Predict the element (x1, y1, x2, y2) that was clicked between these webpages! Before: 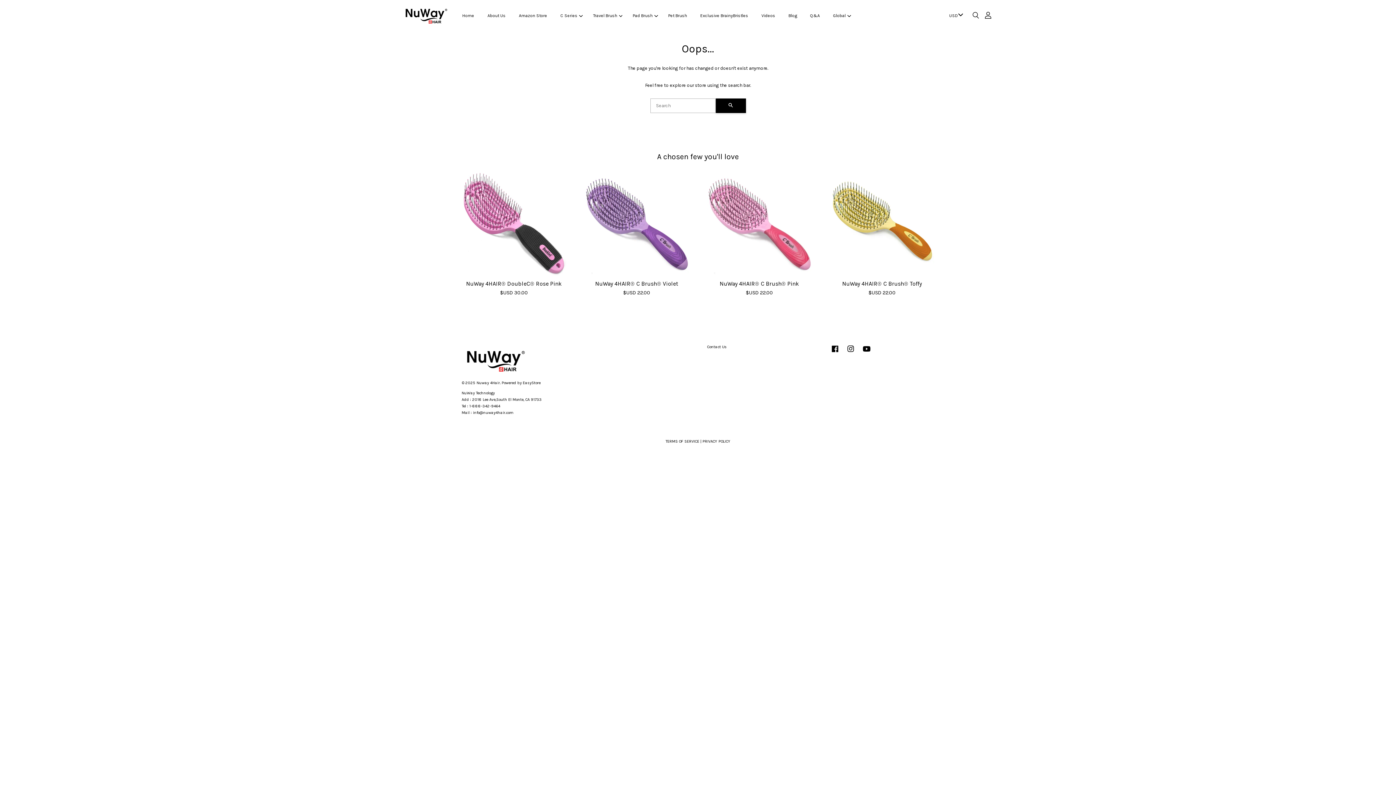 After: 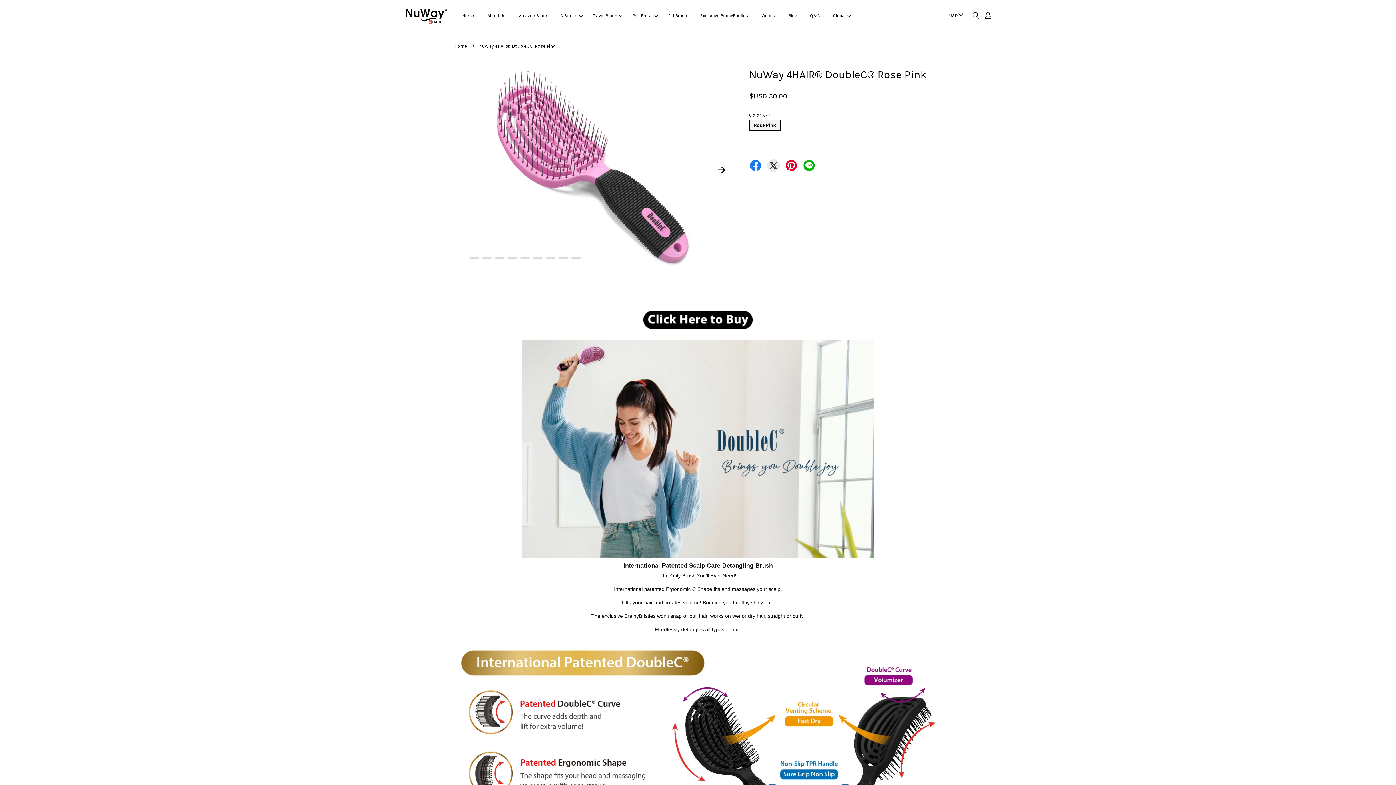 Action: bbox: (461, 280, 566, 296) label: NuWay 4HAIR® DoubleC® Rose Pink

$USD 30.00